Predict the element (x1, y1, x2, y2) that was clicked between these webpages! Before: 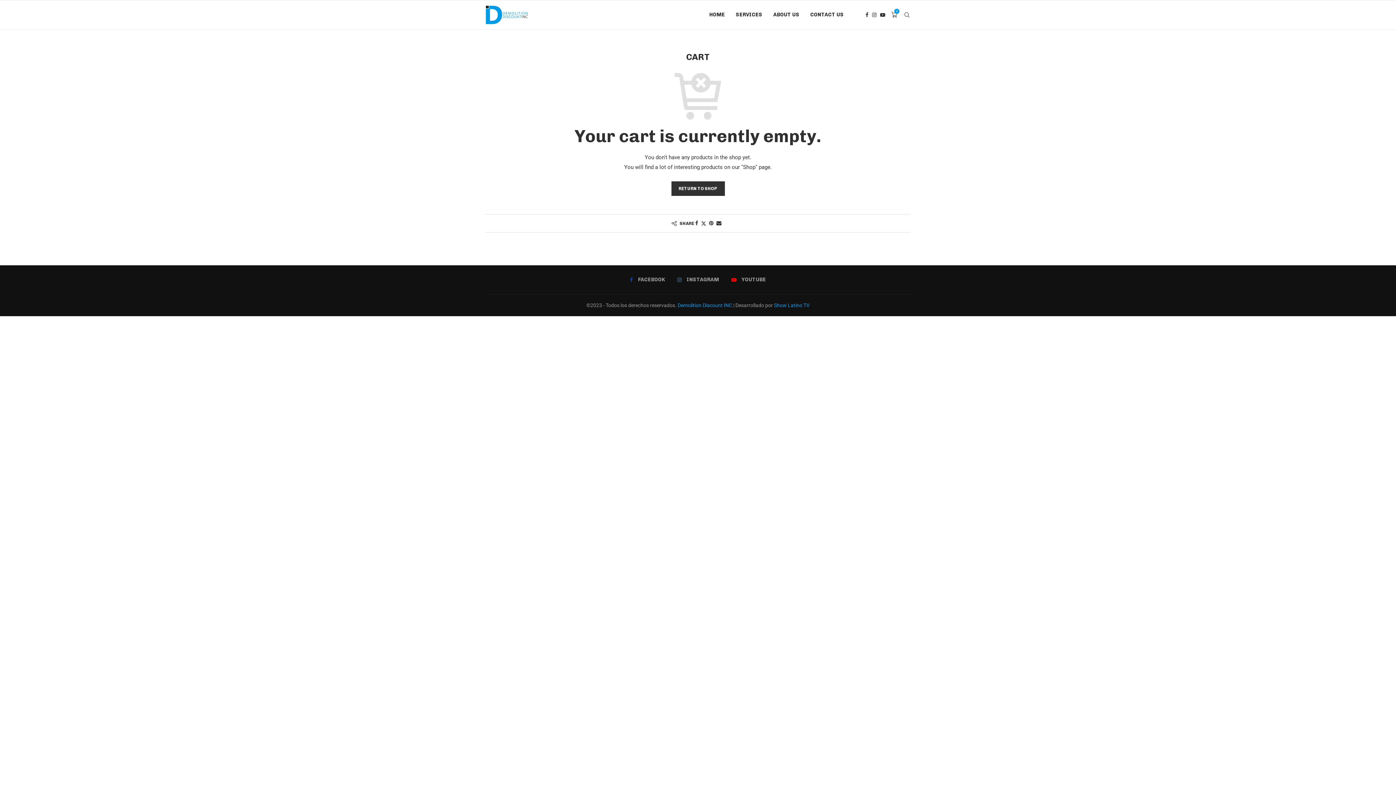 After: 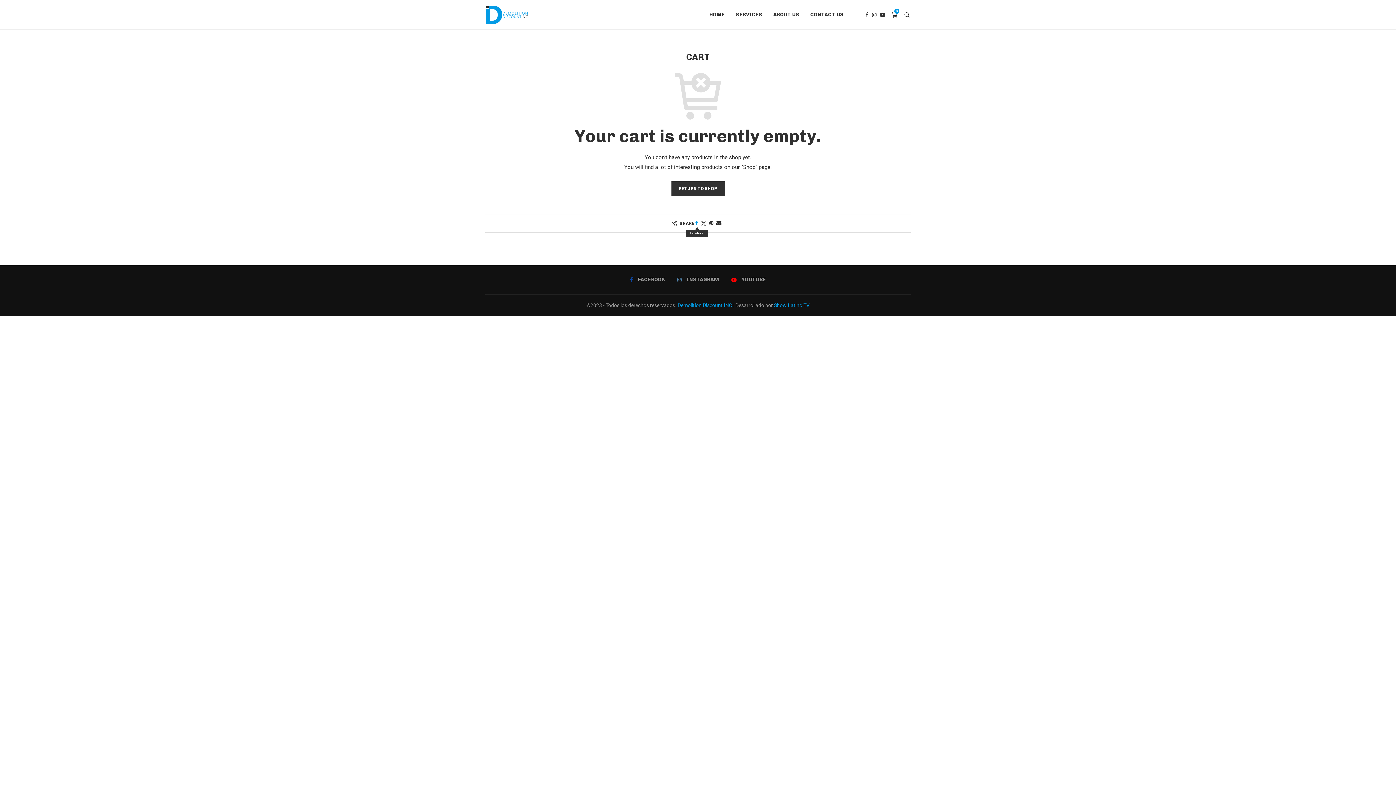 Action: label: Share on Facebook bbox: (695, 220, 698, 226)